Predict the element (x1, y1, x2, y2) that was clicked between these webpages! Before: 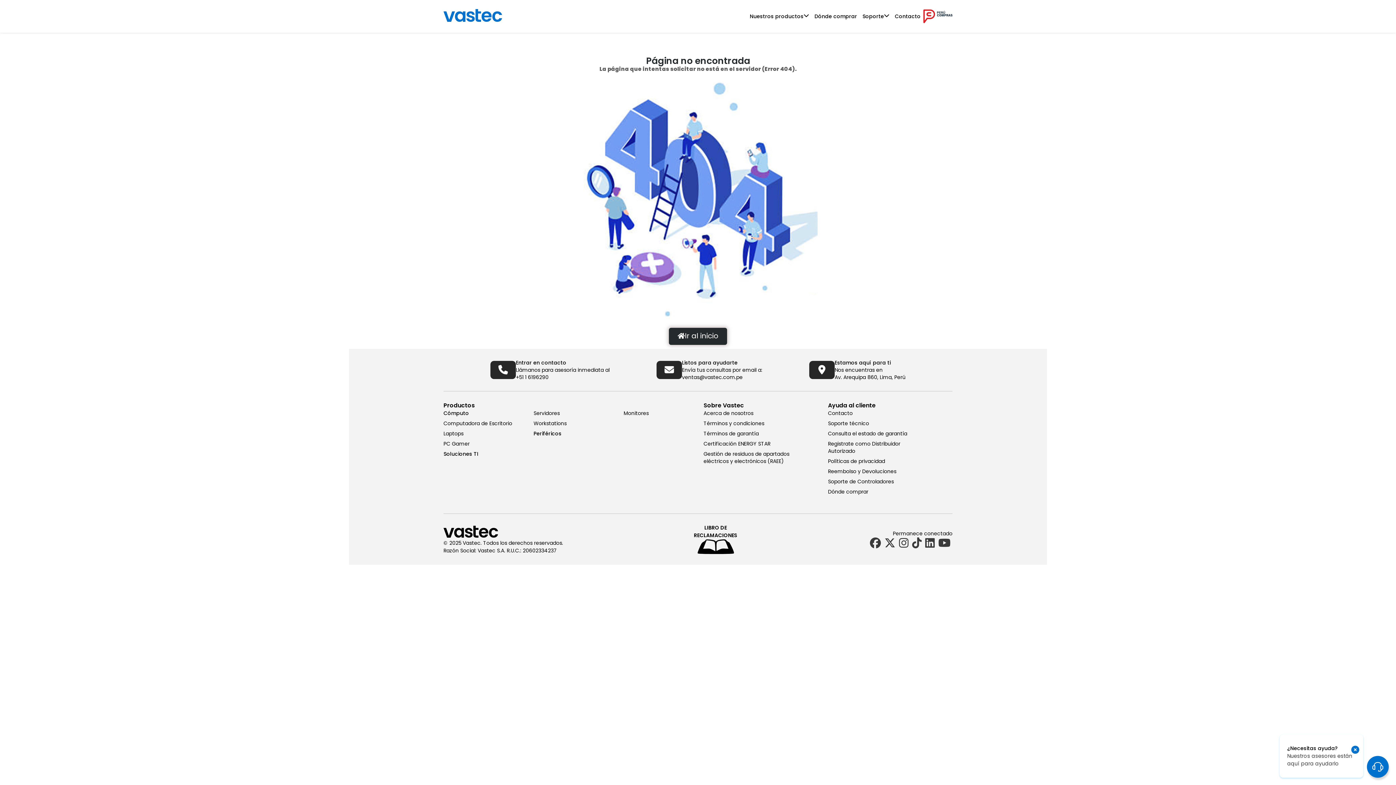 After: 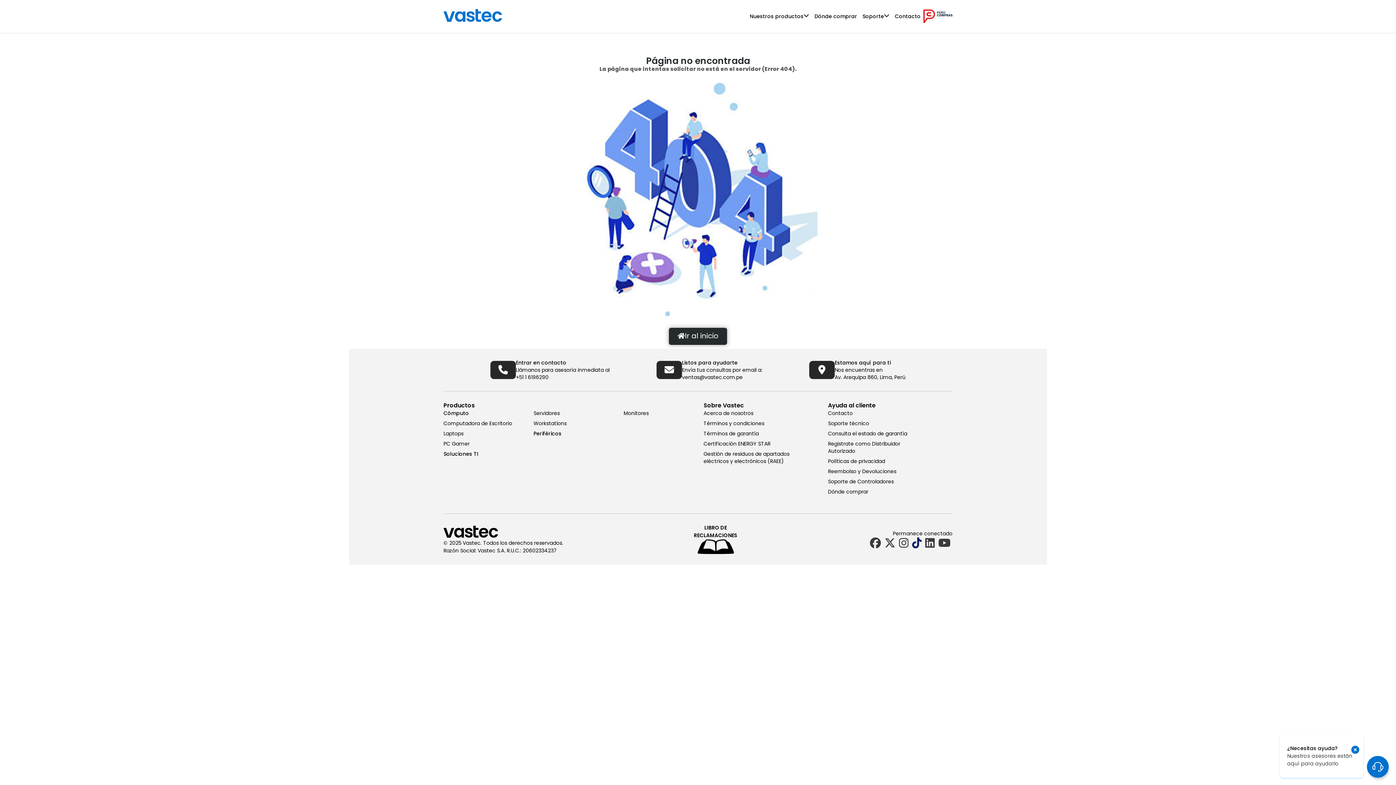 Action: bbox: (910, 537, 923, 548)